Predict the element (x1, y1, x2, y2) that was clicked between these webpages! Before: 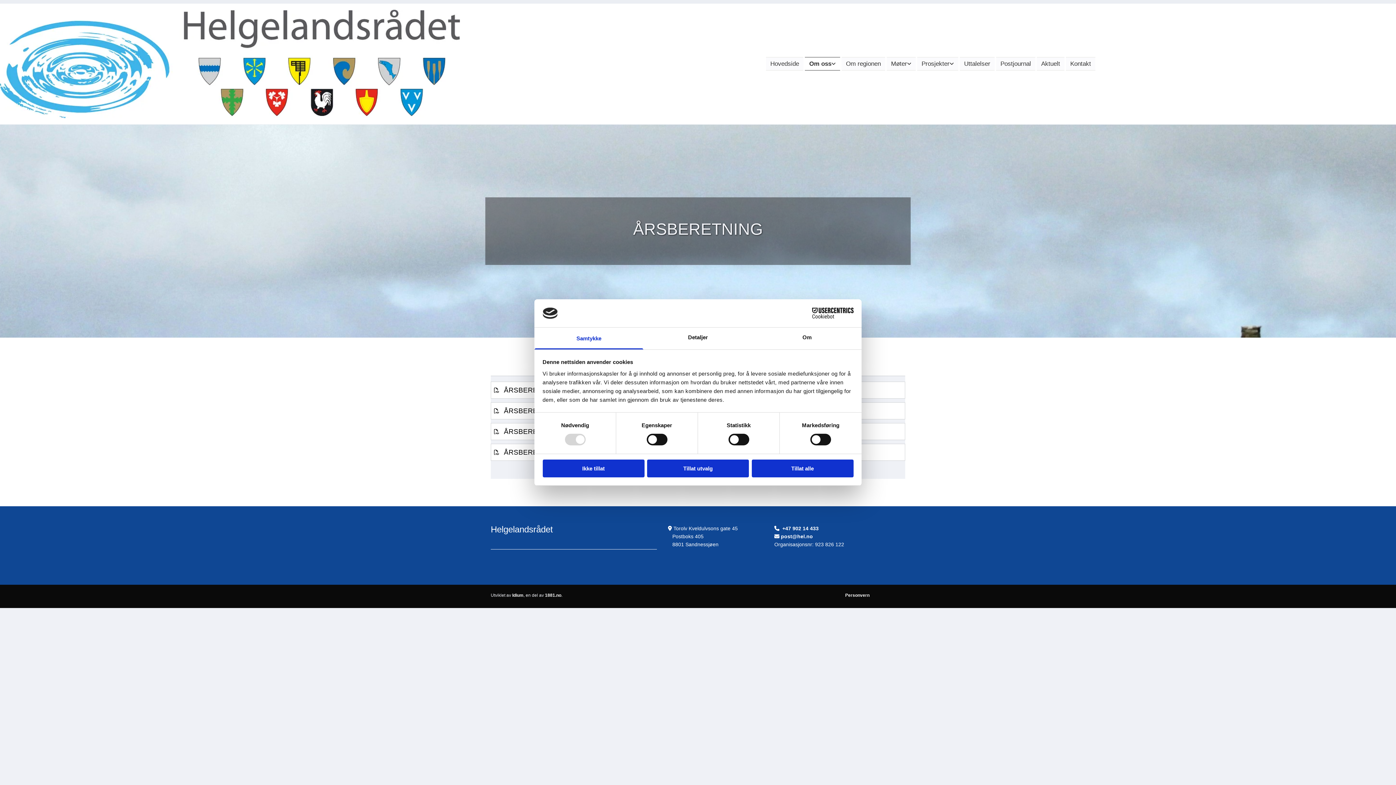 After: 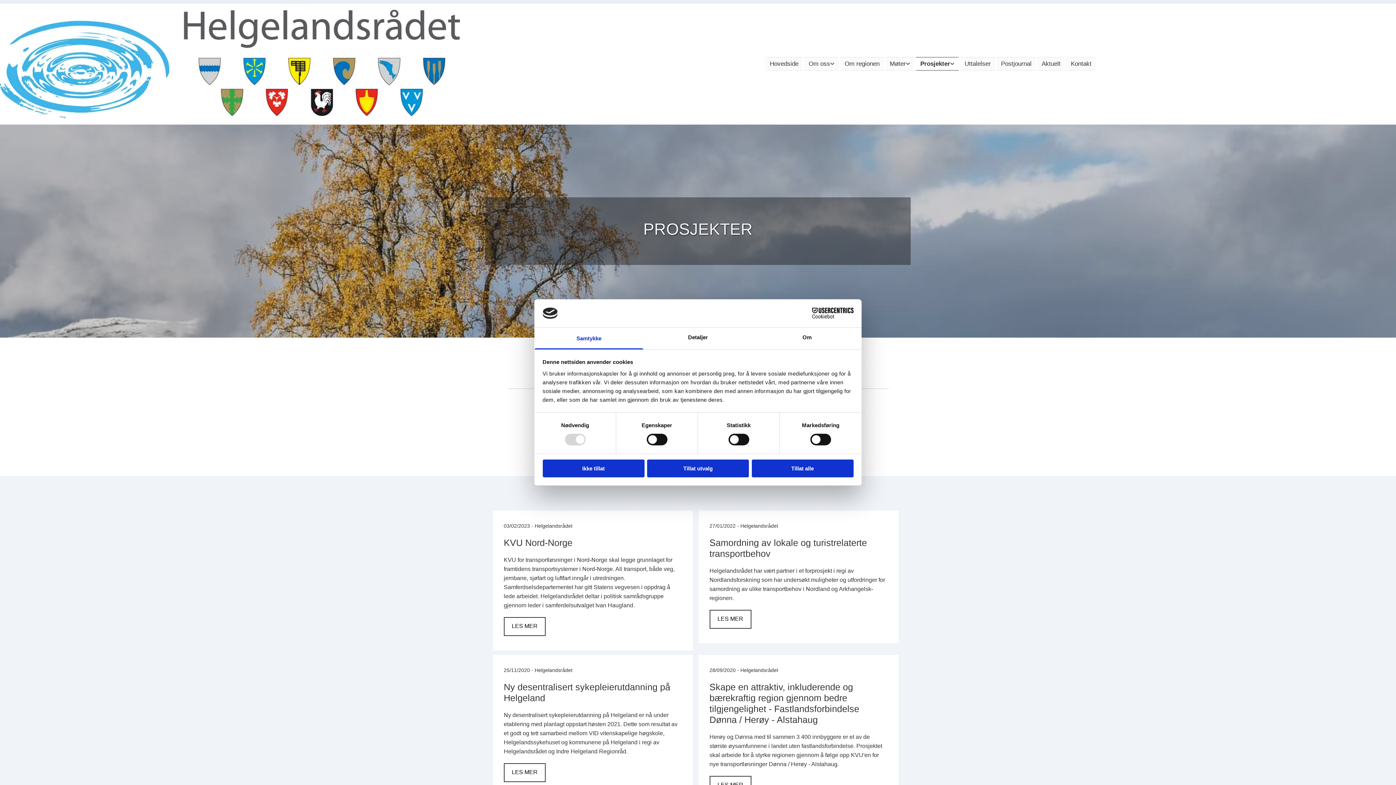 Action: bbox: (916, 3, 959, 16) label: Prosjekter